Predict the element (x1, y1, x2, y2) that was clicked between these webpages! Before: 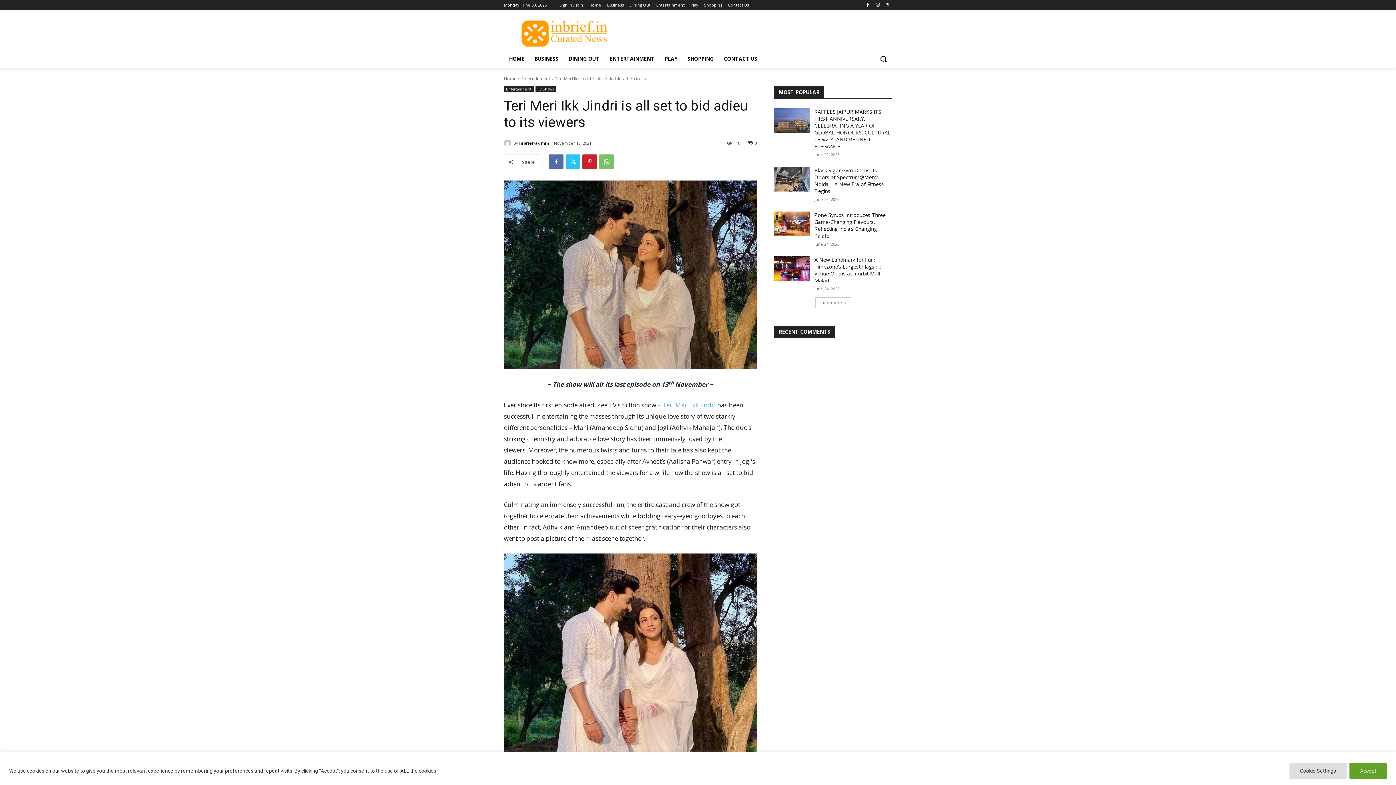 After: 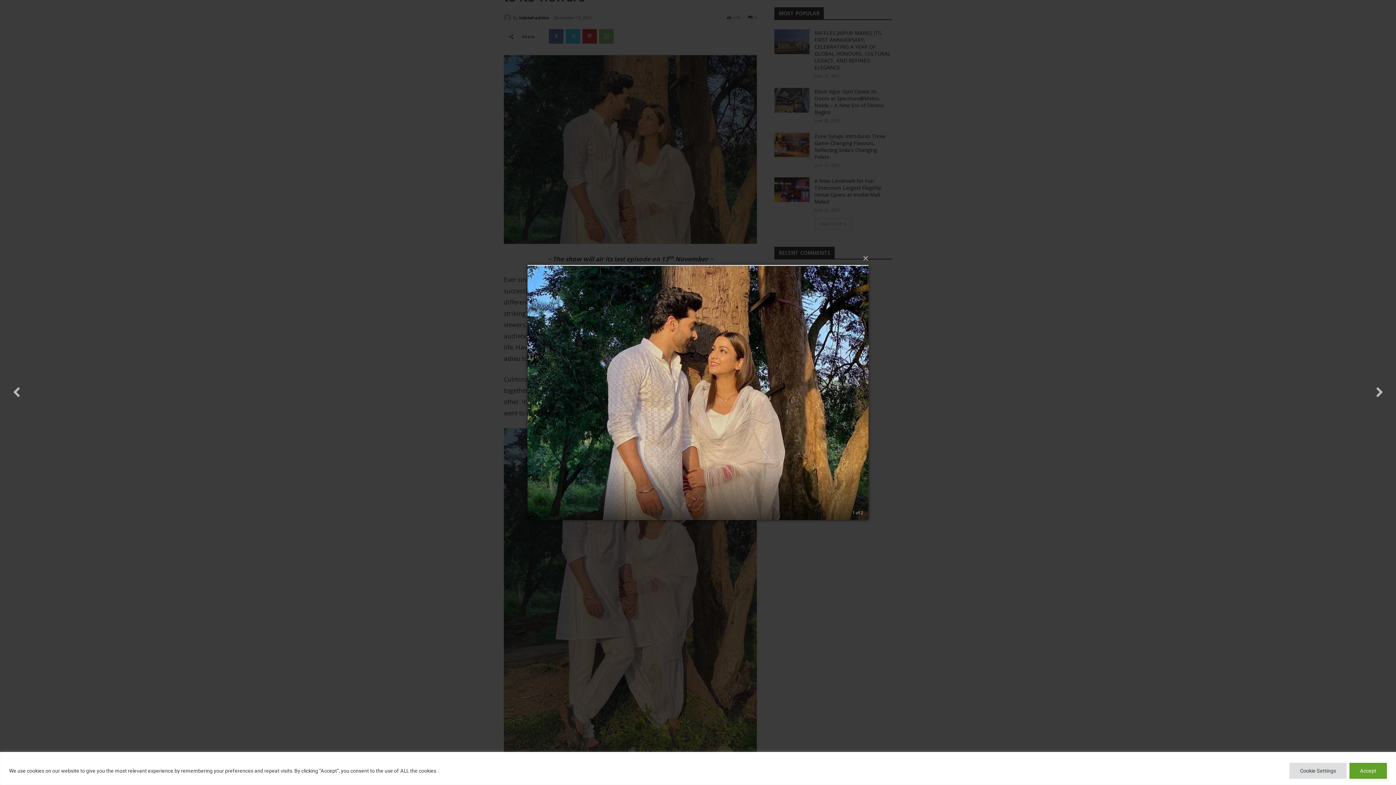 Action: bbox: (504, 180, 757, 369)